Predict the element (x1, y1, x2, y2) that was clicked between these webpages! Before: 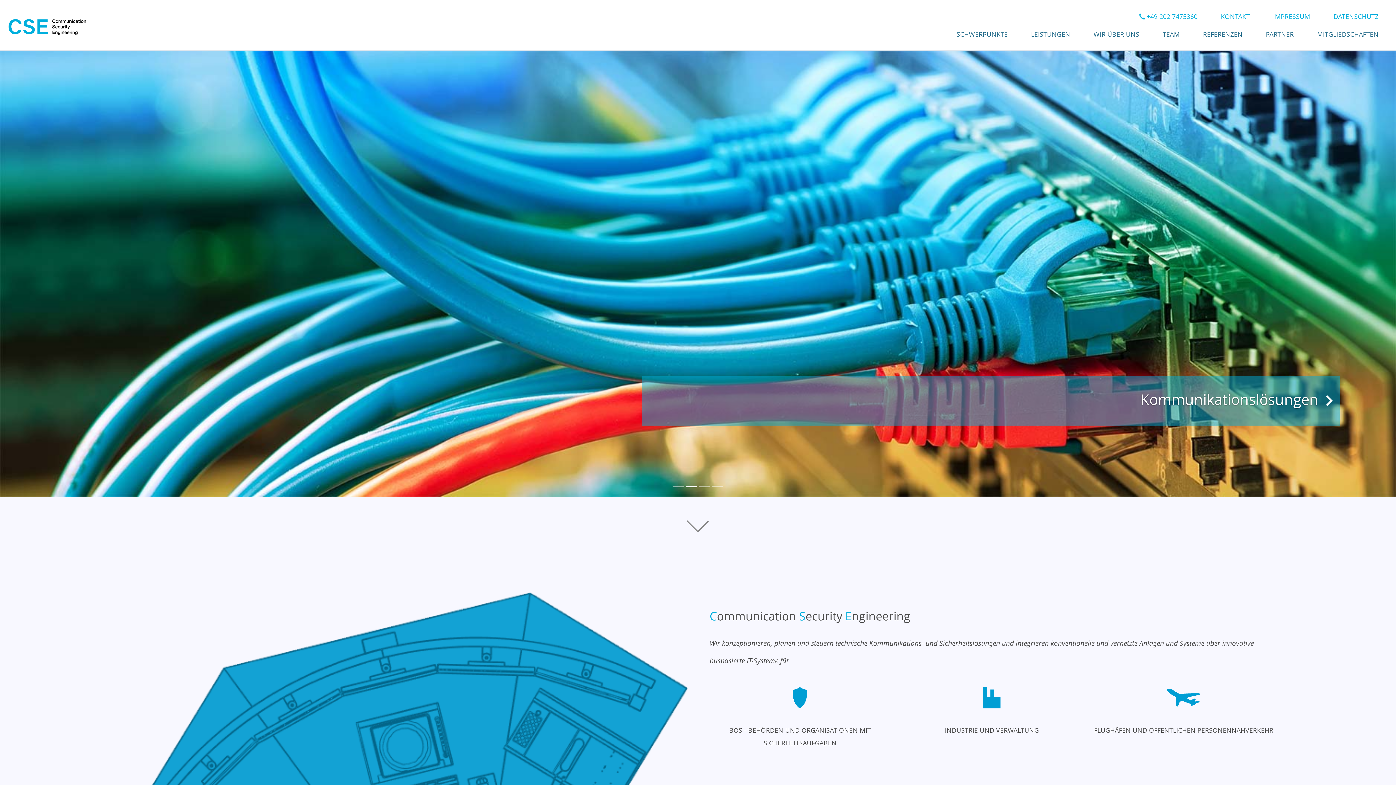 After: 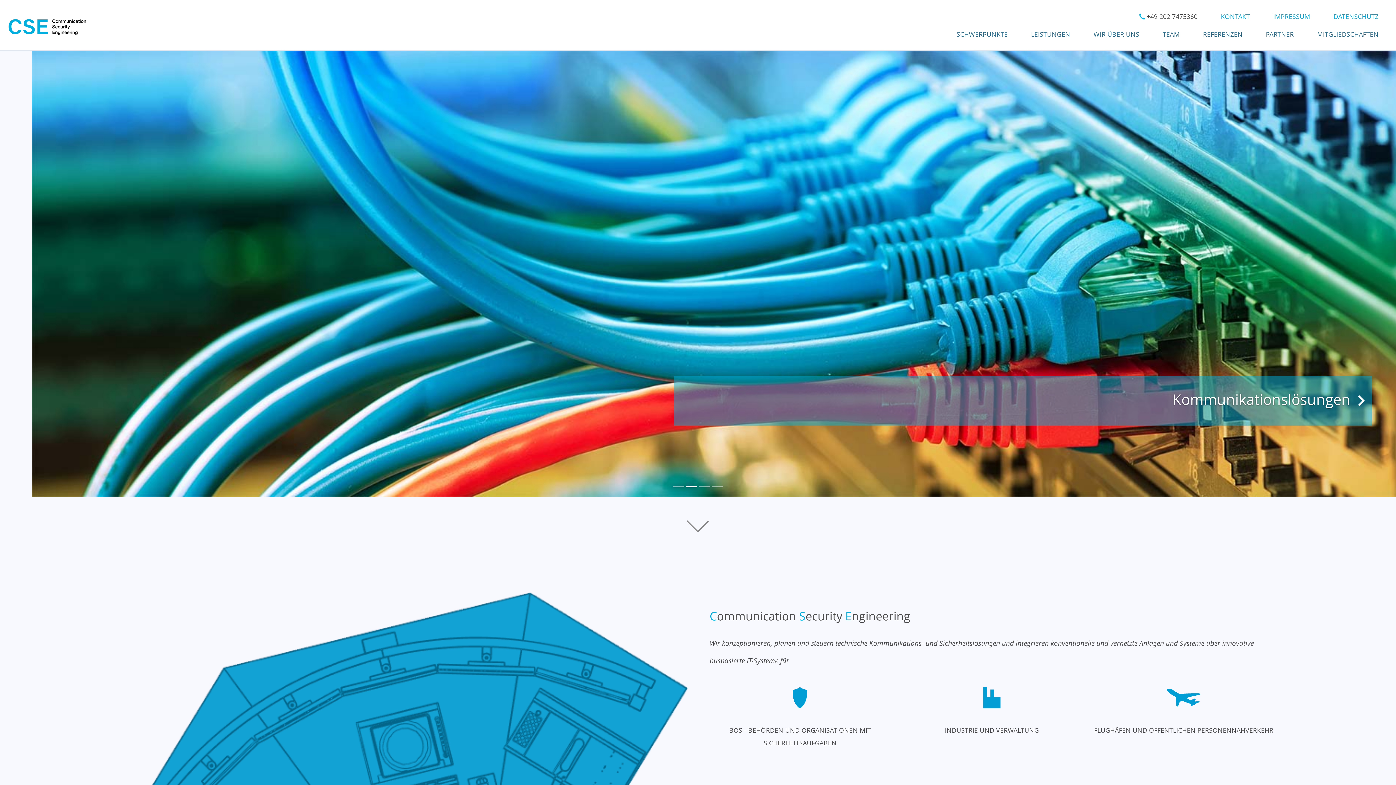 Action: label: +49 202 7475360 bbox: (1138, 7, 1203, 25)